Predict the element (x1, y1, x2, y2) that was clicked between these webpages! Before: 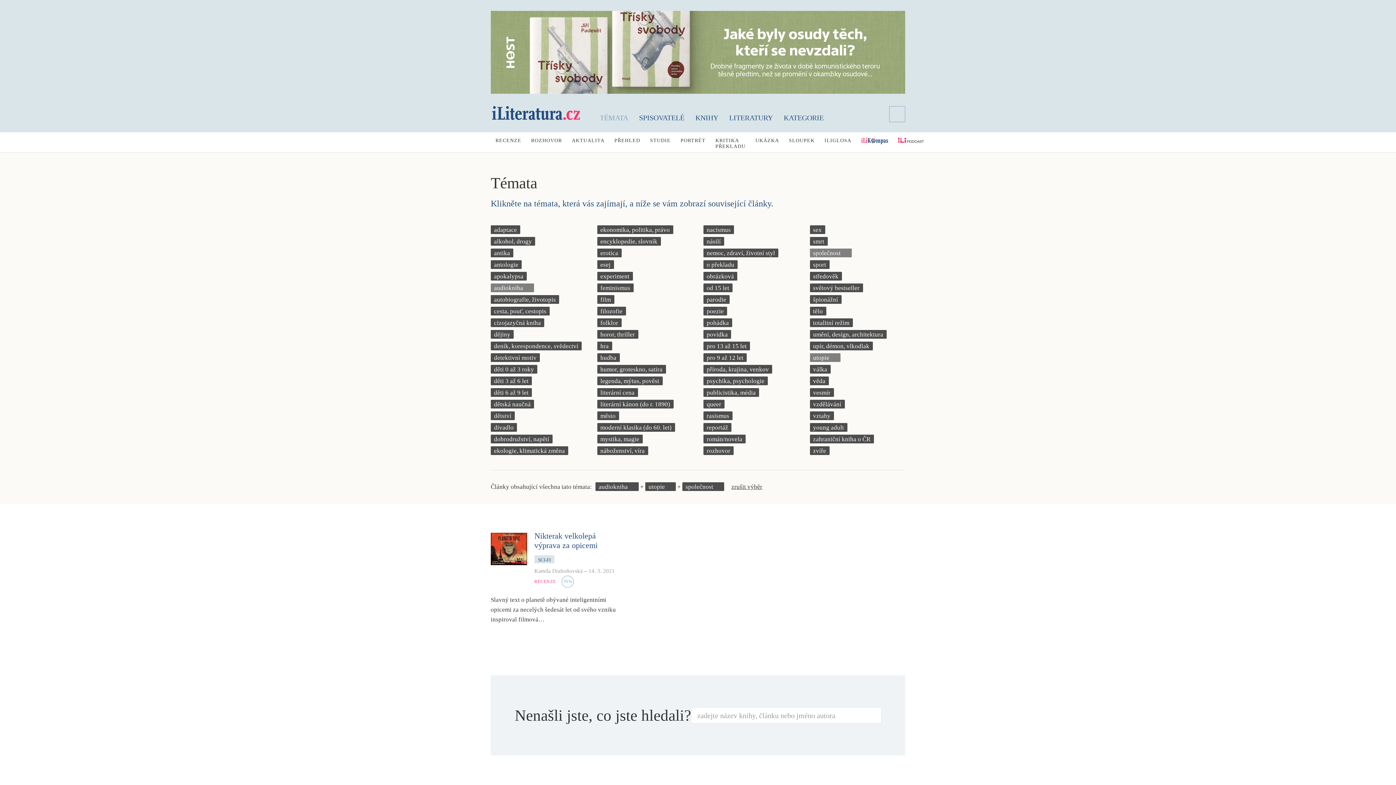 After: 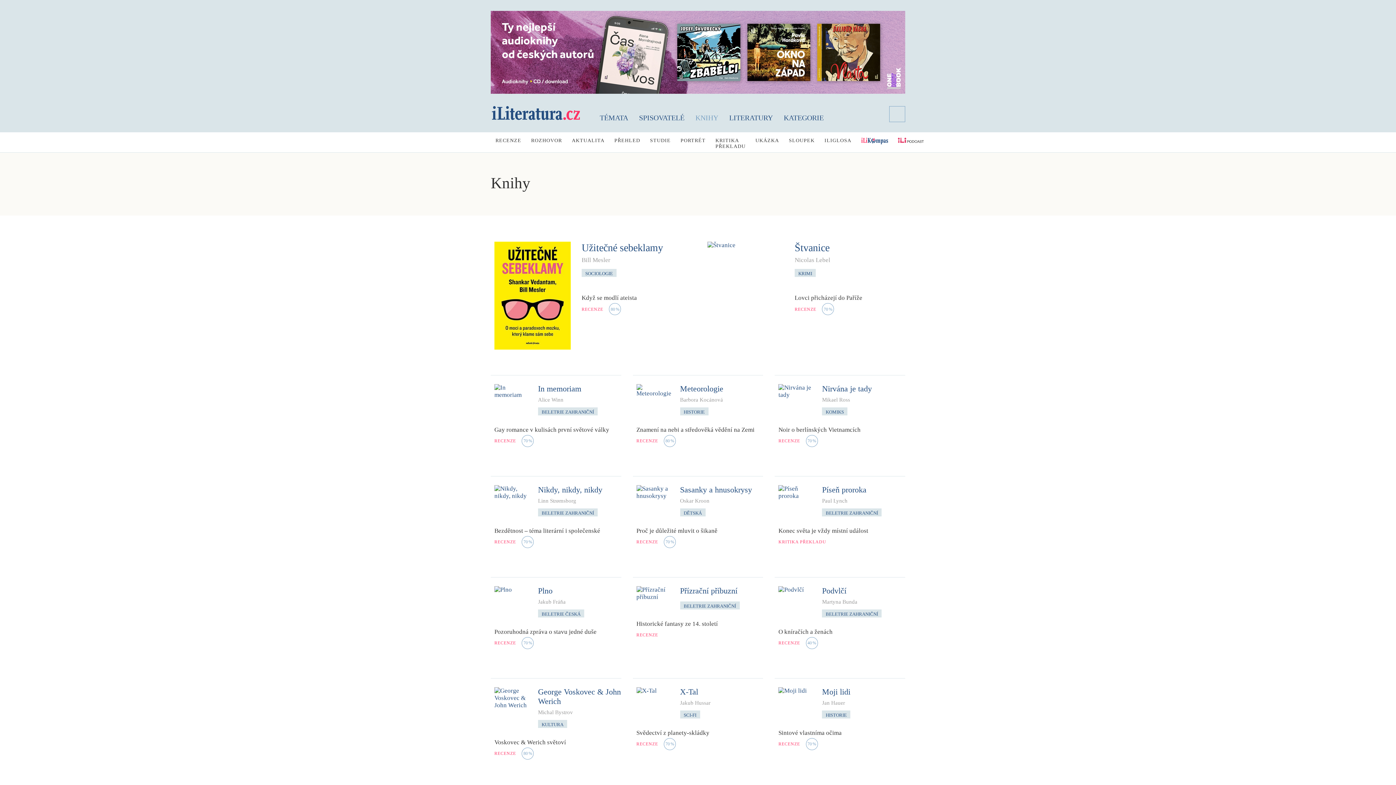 Action: bbox: (690, 110, 723, 124) label: KNIHY